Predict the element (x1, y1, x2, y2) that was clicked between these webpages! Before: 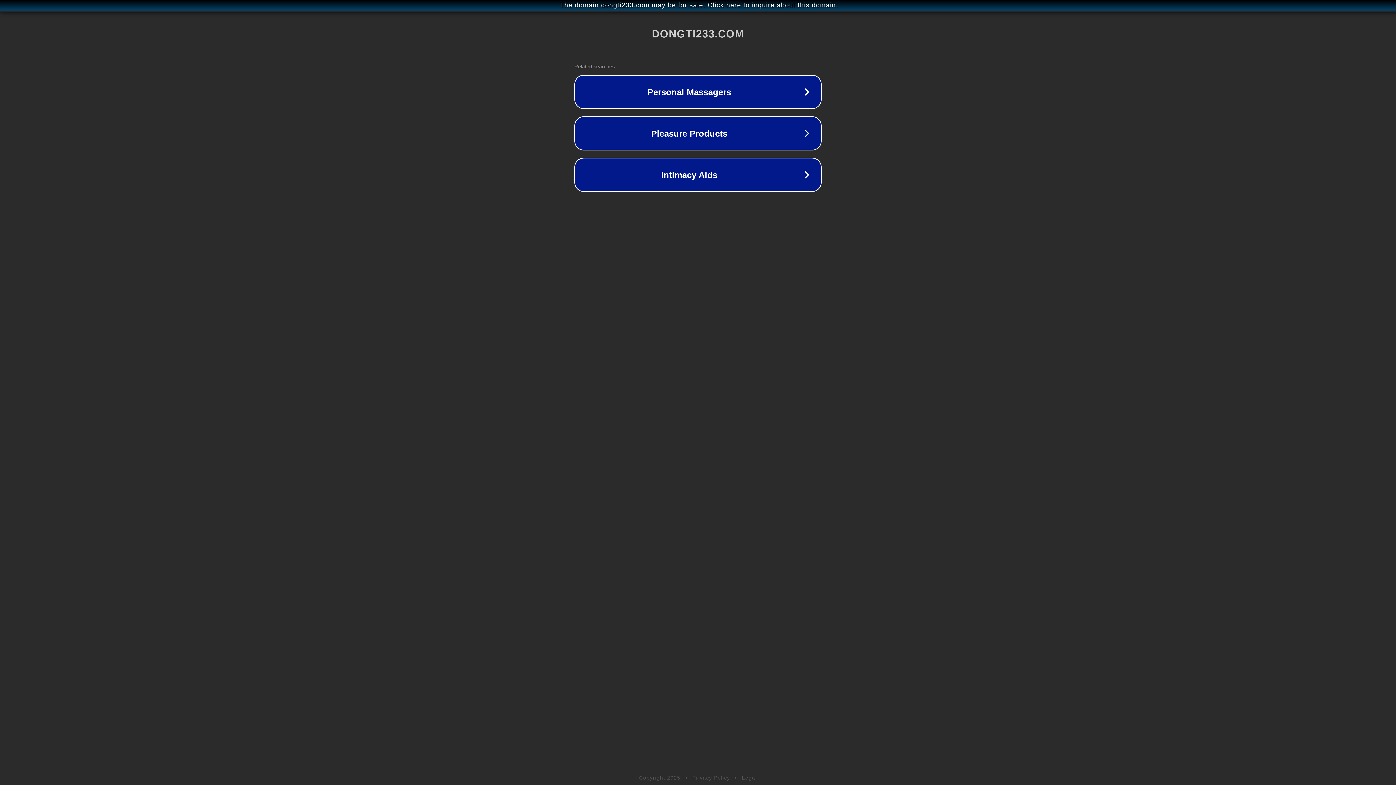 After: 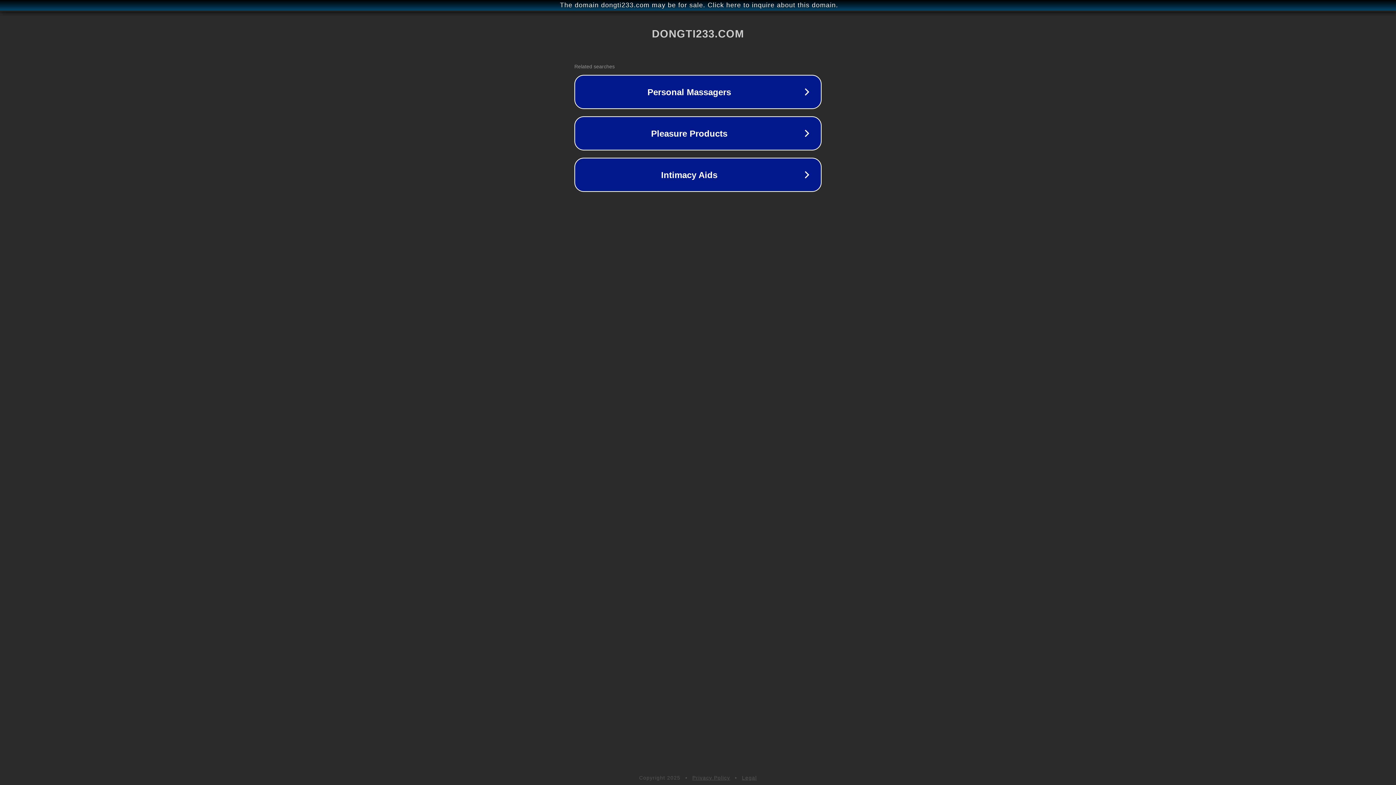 Action: label: Legal bbox: (742, 775, 757, 781)